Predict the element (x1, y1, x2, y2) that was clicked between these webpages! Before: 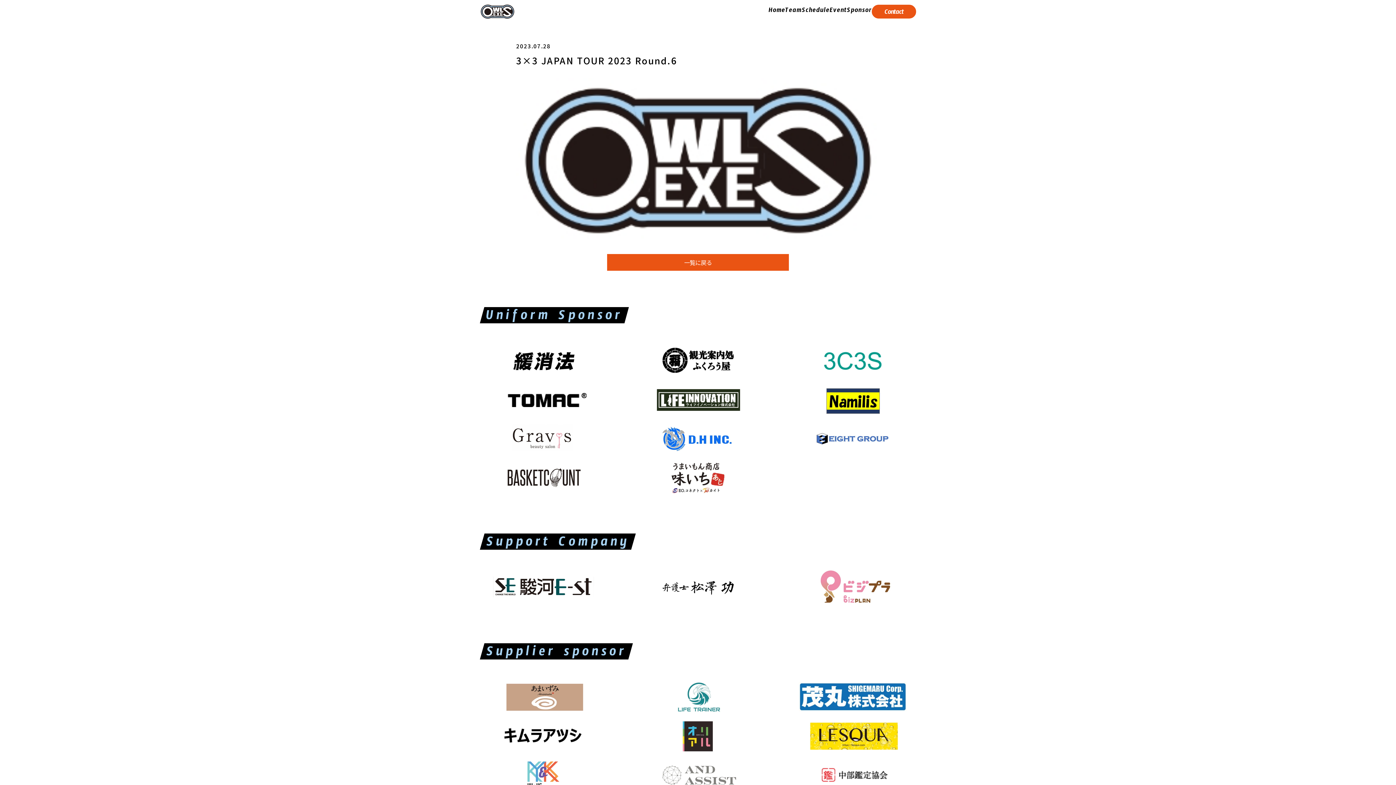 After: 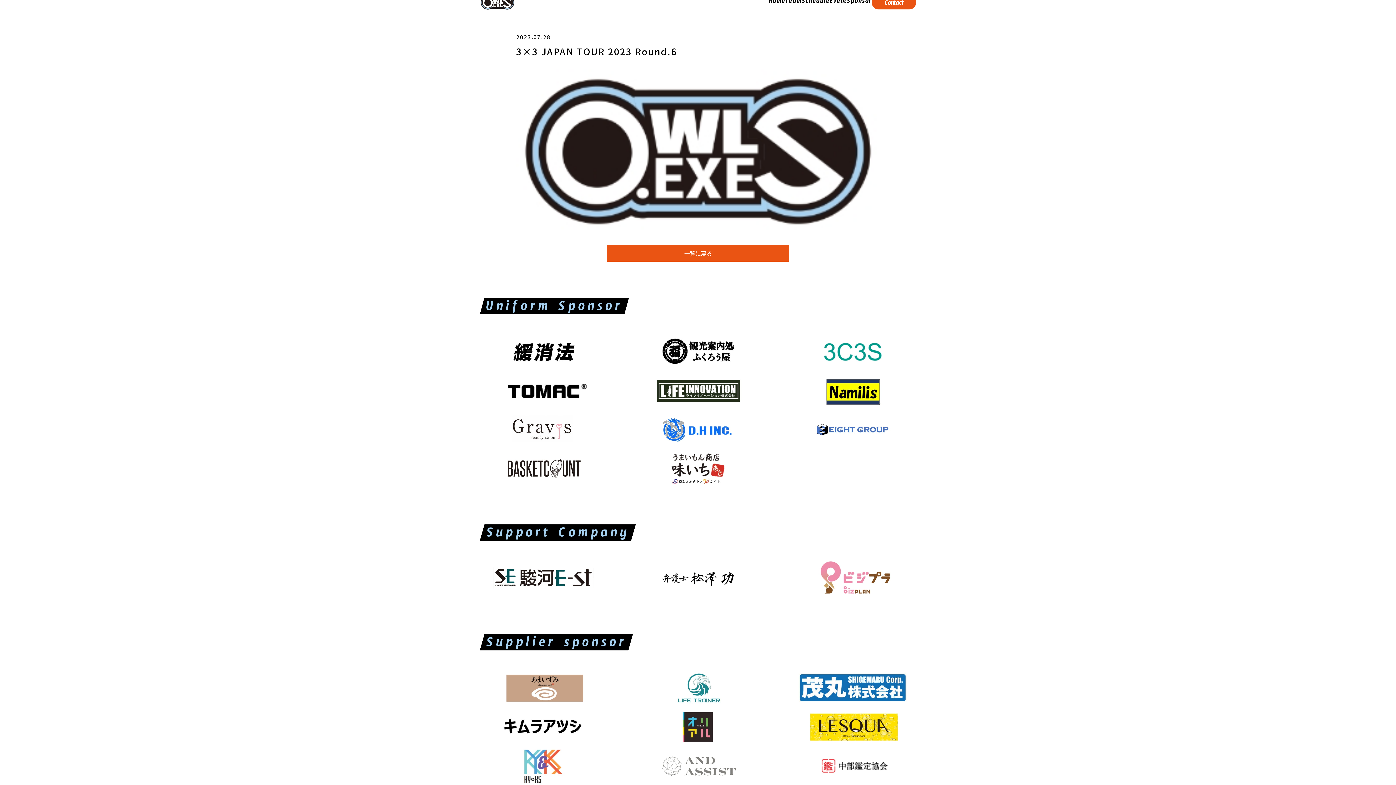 Action: bbox: (480, 755, 606, 794)